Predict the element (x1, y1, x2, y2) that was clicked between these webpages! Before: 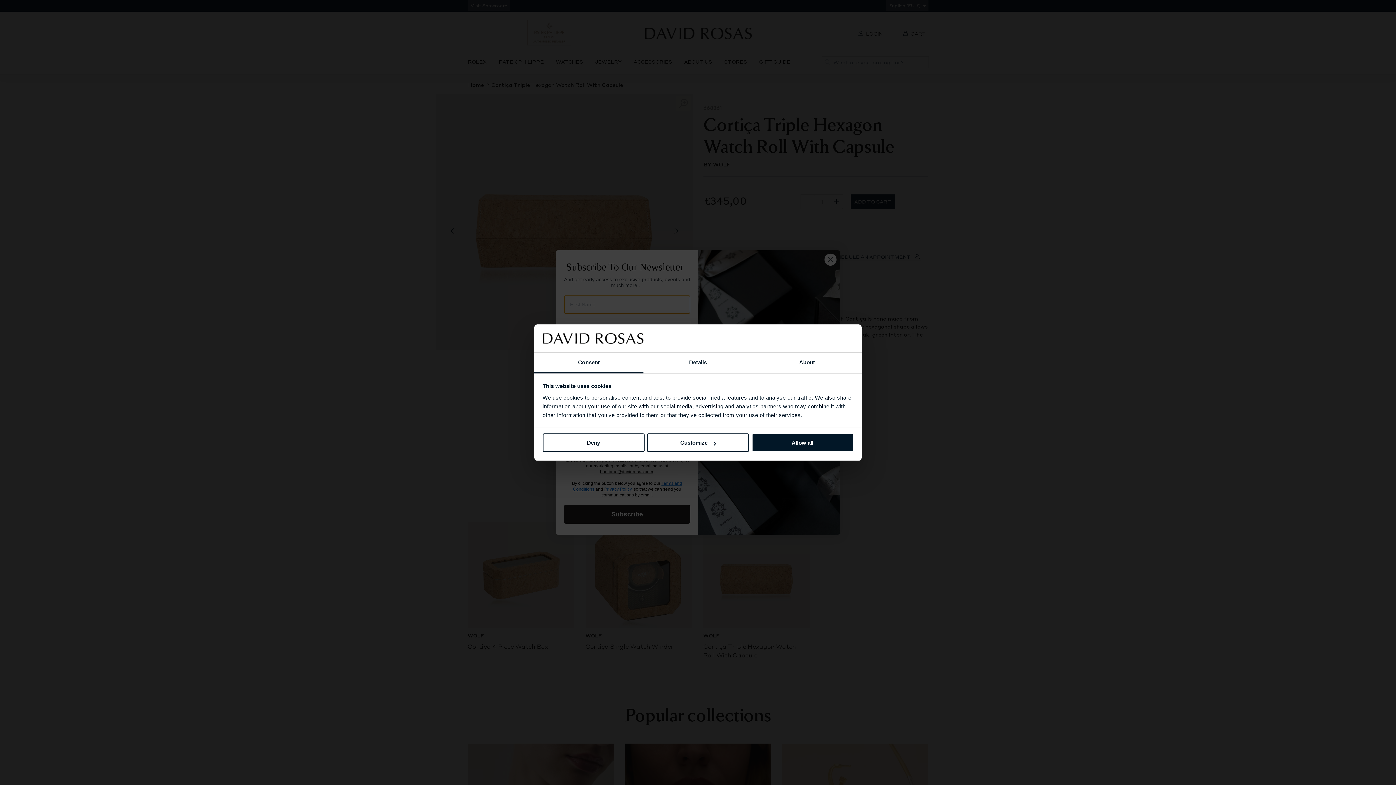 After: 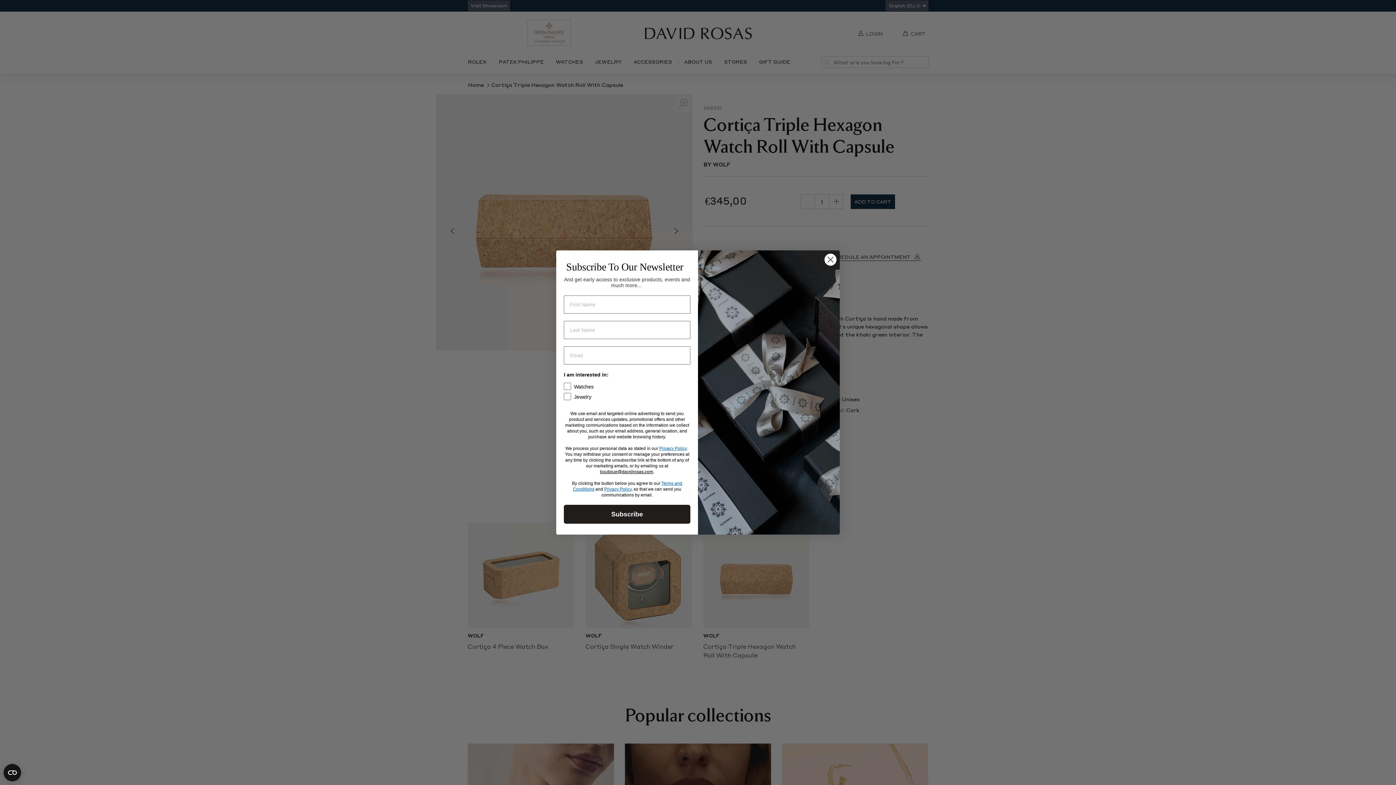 Action: bbox: (542, 433, 644, 452) label: Deny